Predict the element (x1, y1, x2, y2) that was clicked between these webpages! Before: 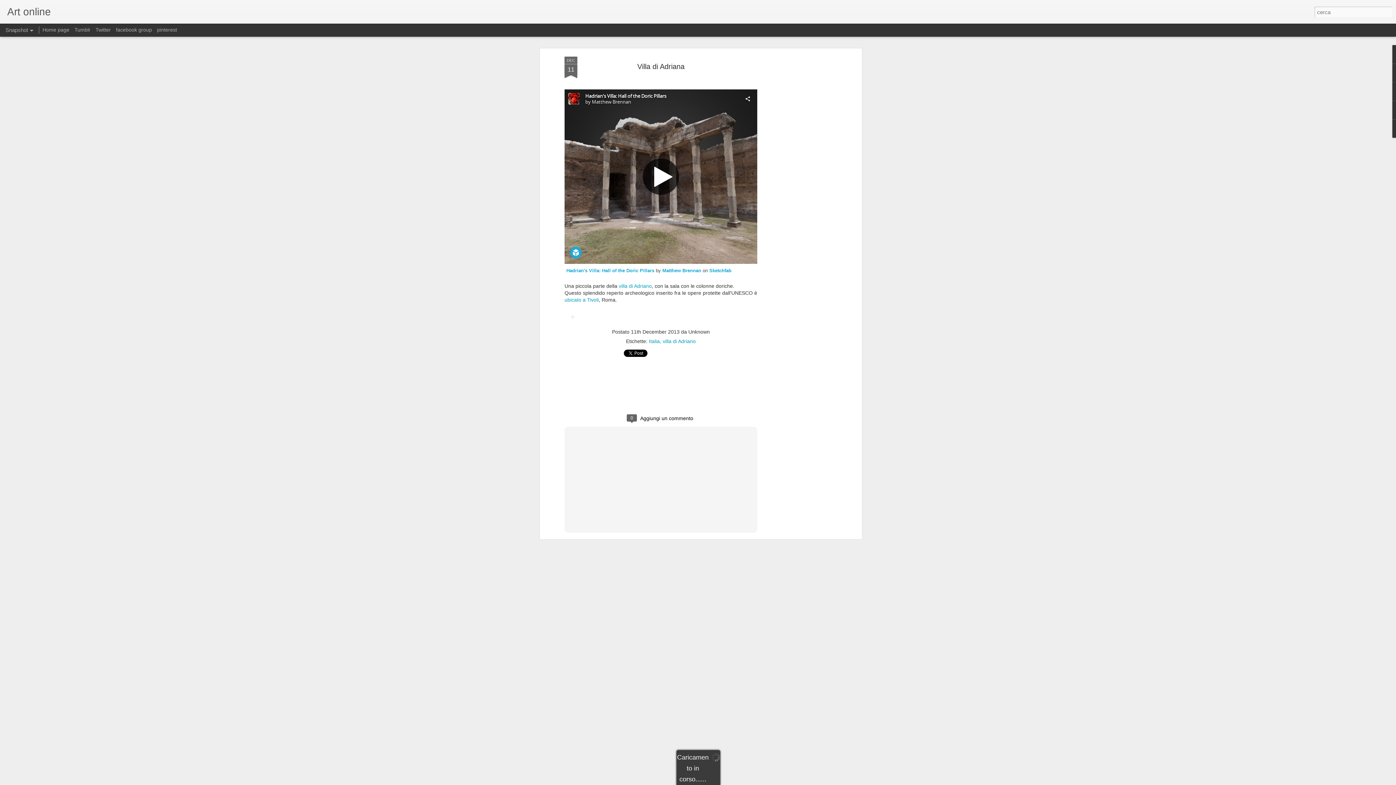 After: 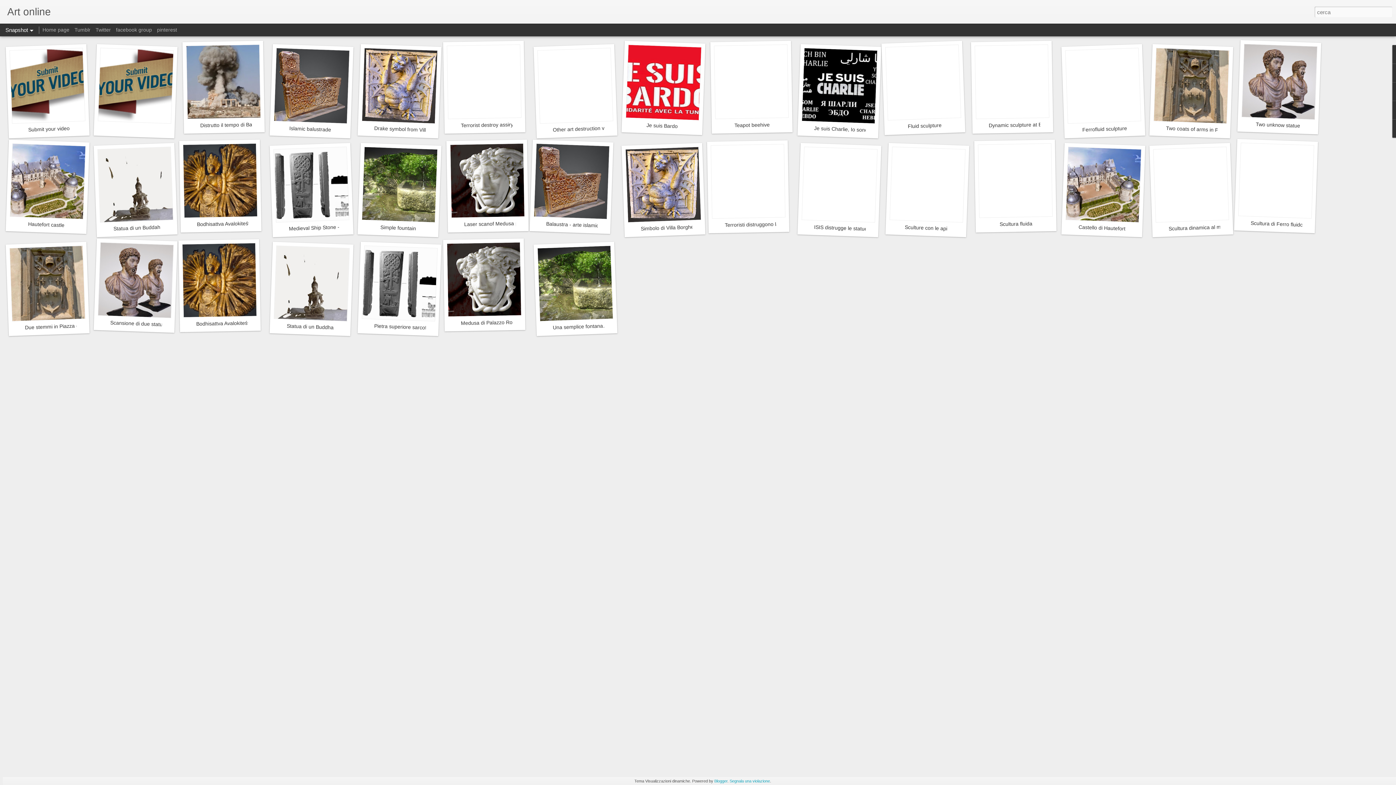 Action: label: Art online bbox: (7, 10, 50, 16)